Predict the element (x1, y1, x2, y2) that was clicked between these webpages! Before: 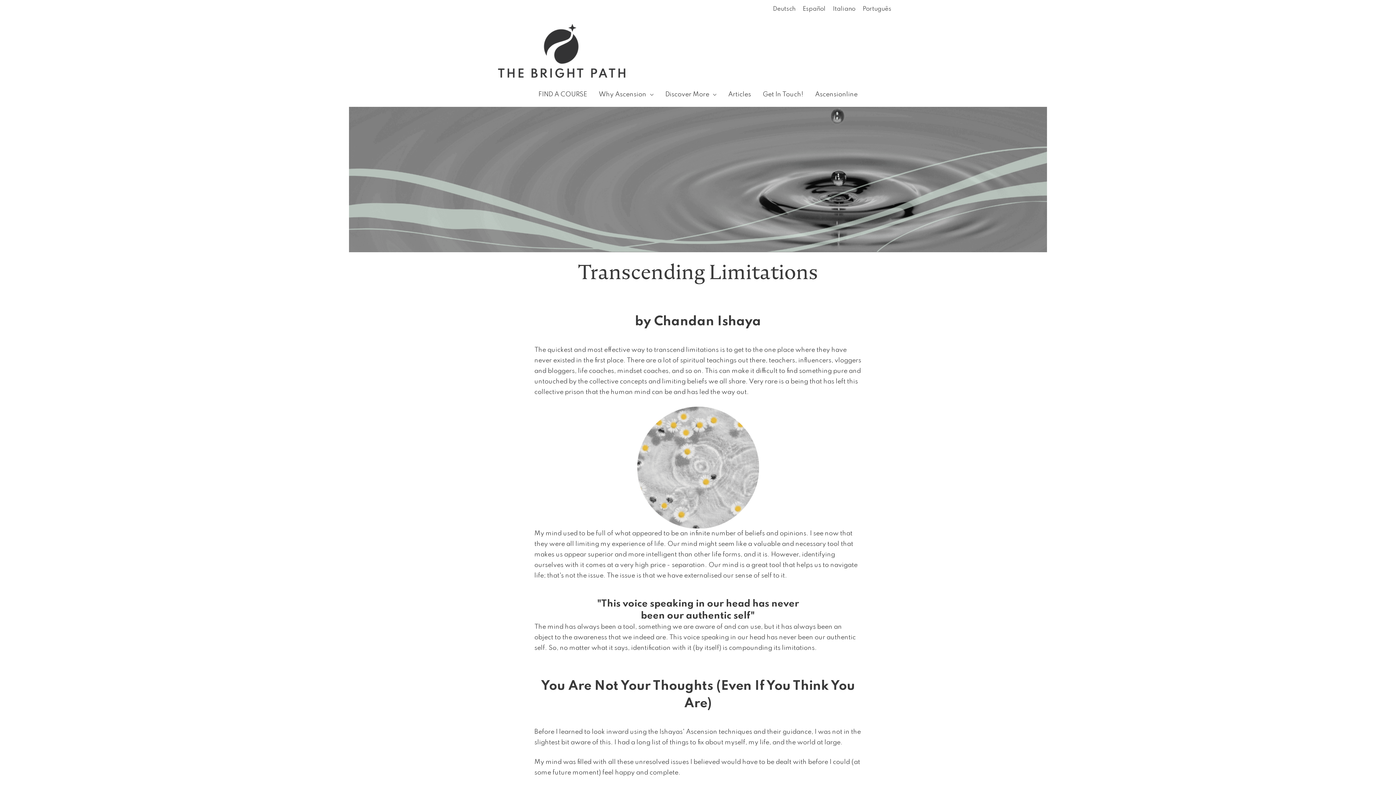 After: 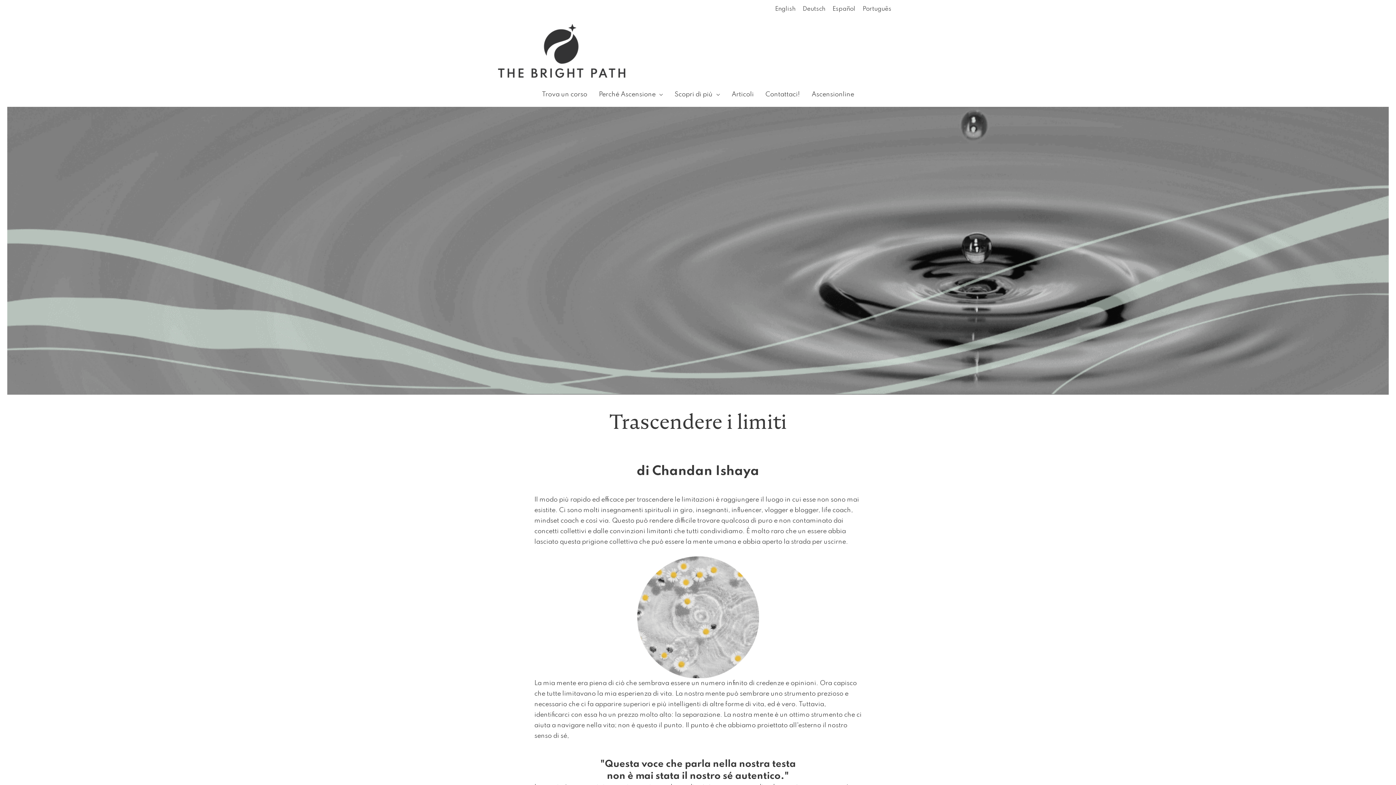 Action: label: Italiano bbox: (829, 4, 859, 14)